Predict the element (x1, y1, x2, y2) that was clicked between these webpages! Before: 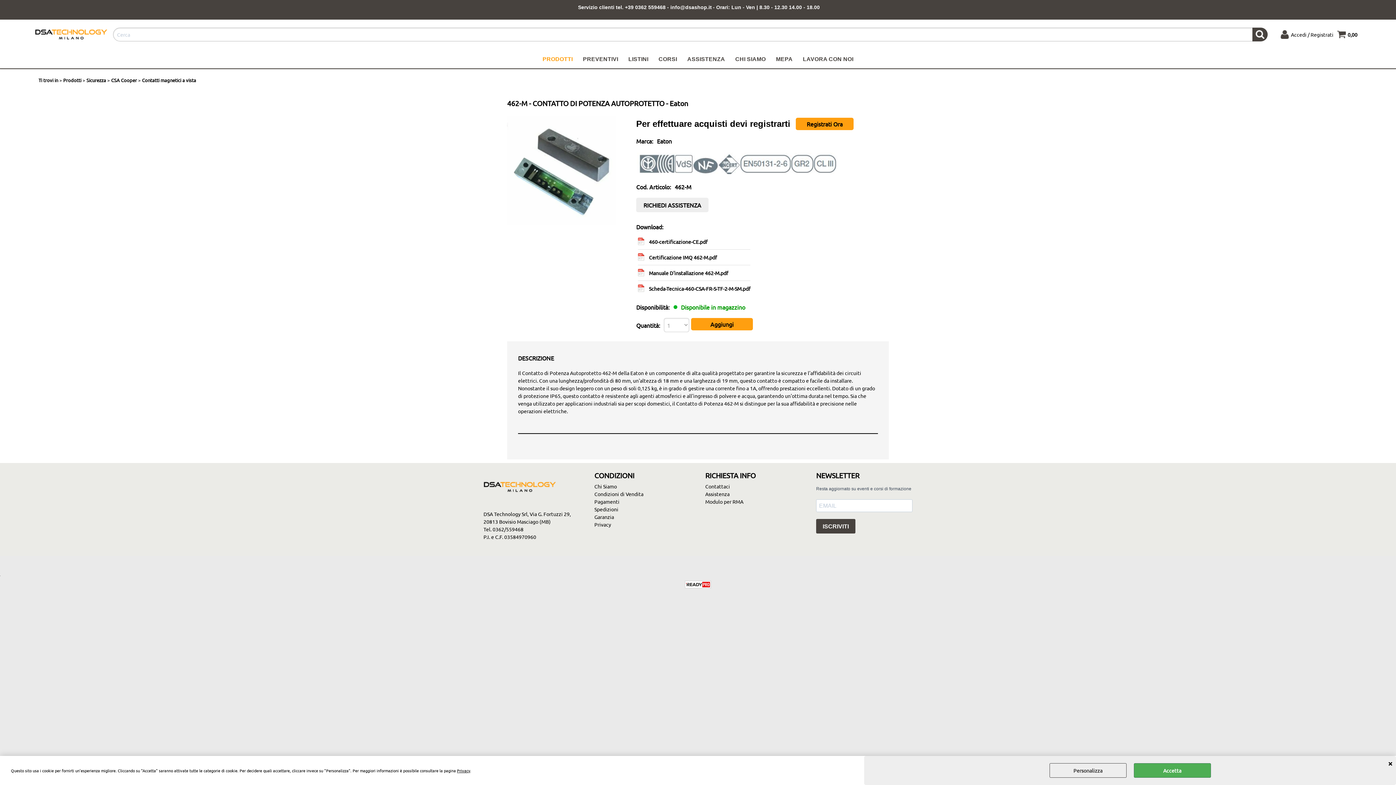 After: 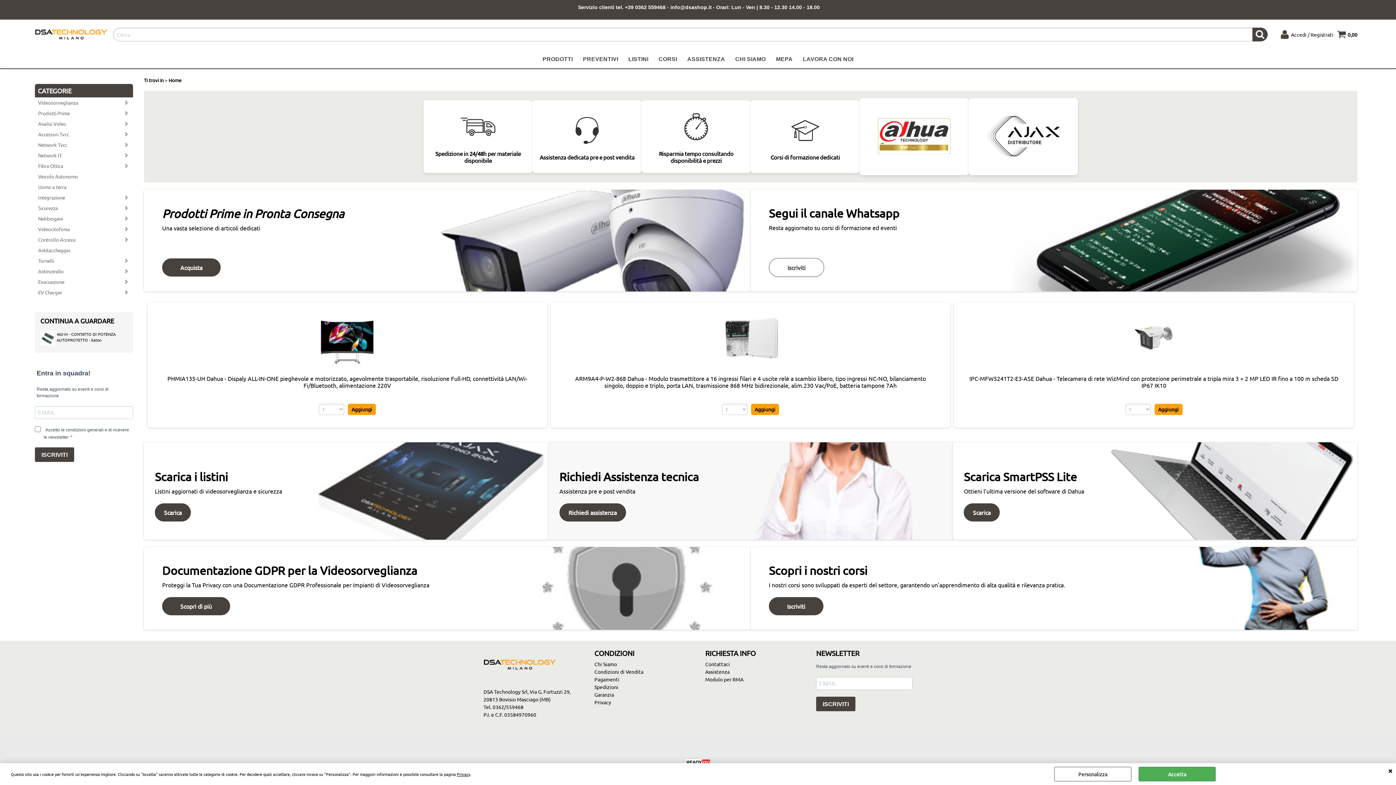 Action: bbox: (537, 49, 578, 68) label: PRODOTTI